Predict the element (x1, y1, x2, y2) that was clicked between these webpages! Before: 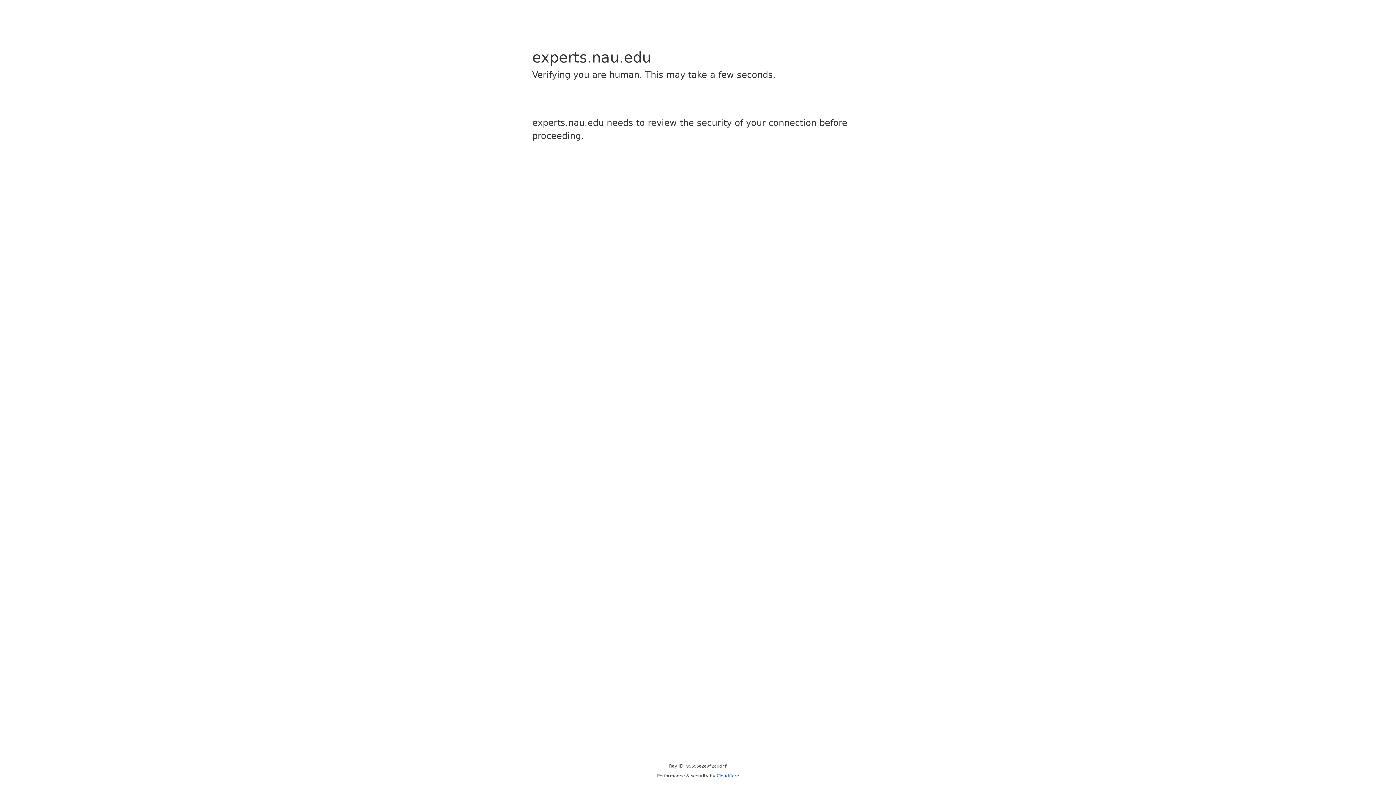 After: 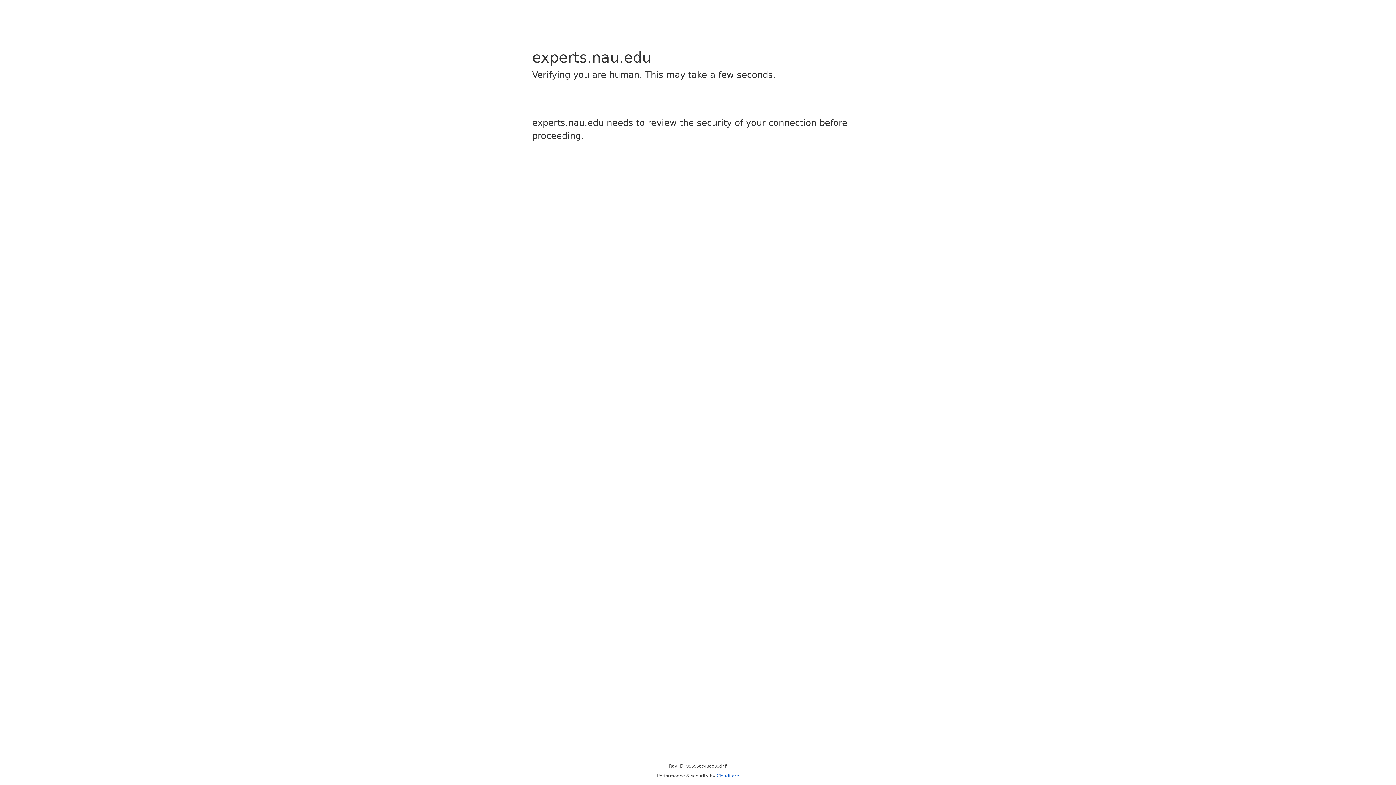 Action: label: Cloudflare bbox: (716, 773, 739, 778)